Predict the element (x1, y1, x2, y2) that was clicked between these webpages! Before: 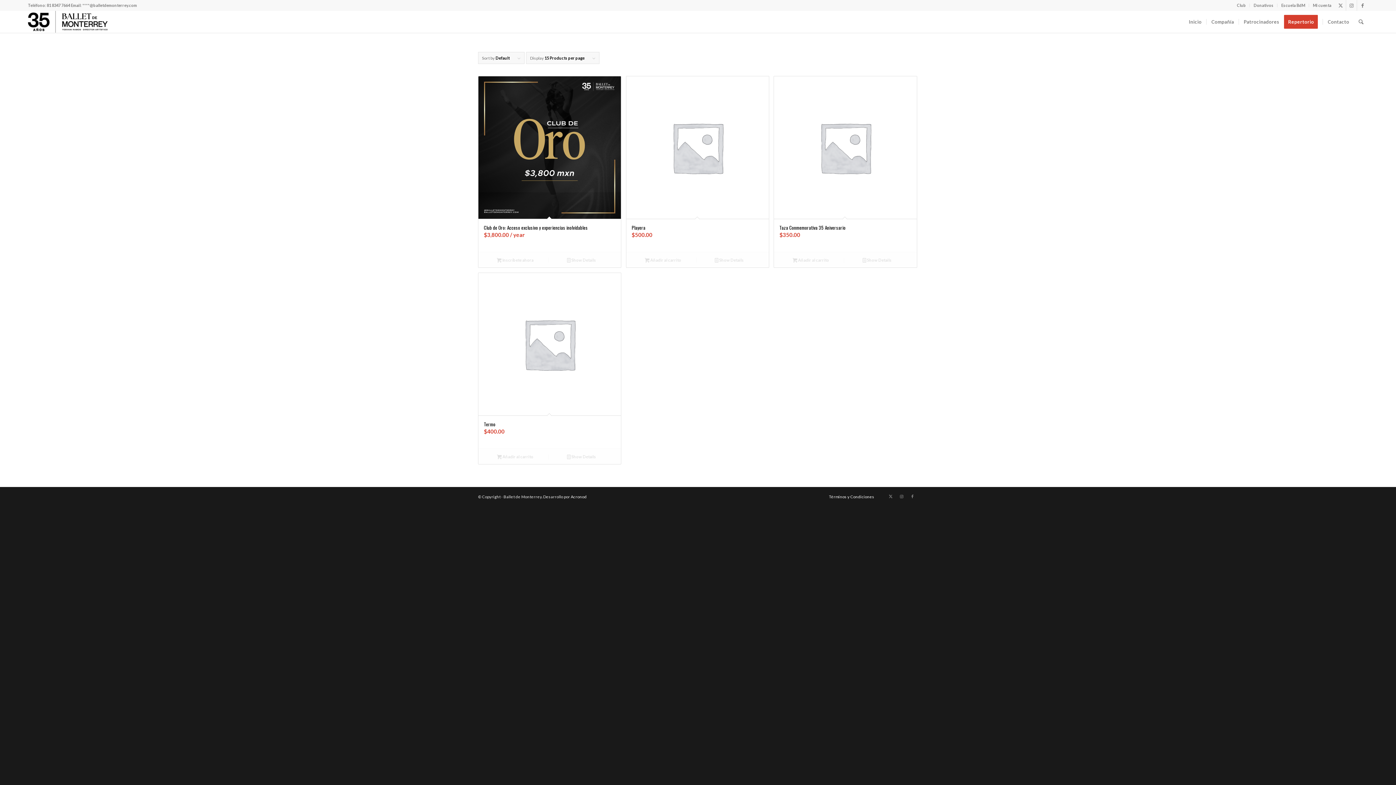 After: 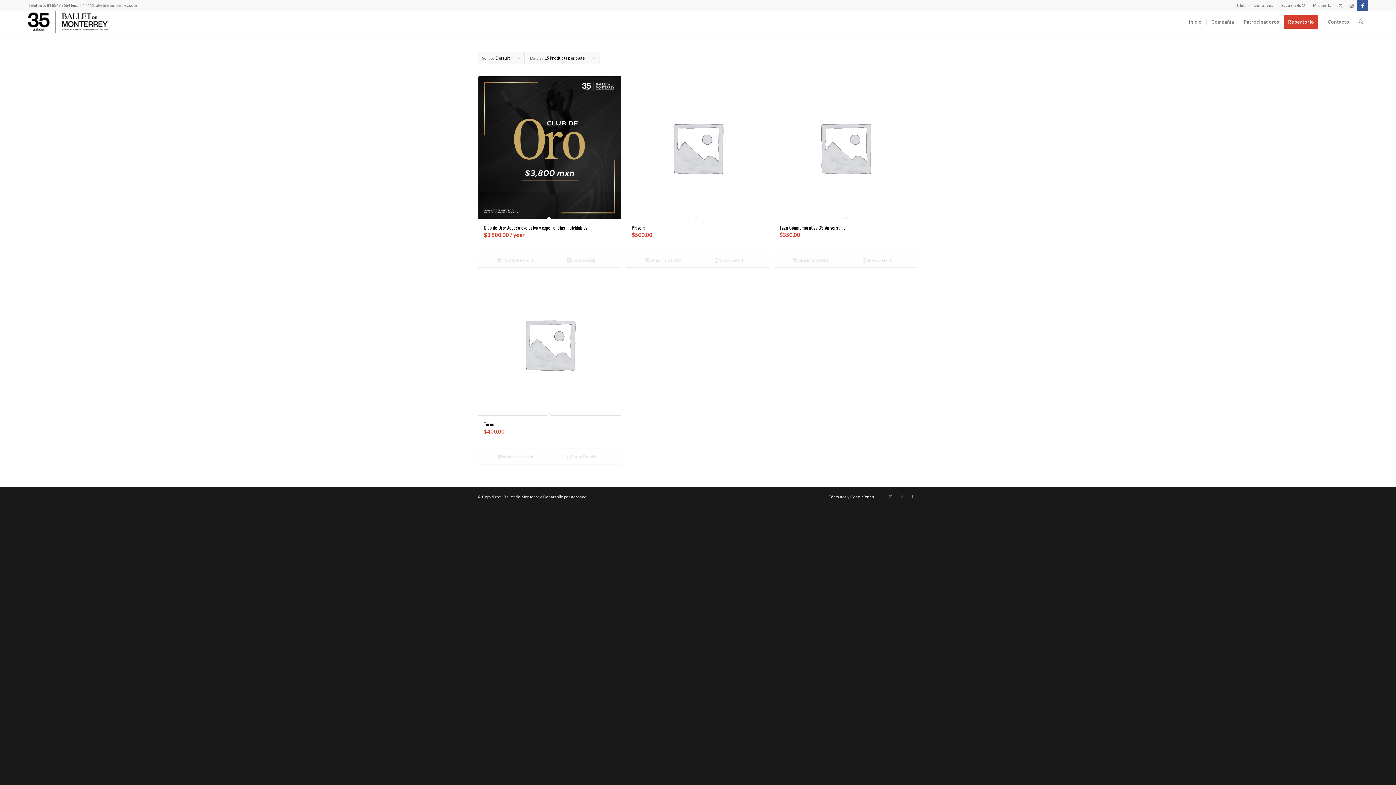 Action: bbox: (1357, 0, 1368, 10) label: Link to Facebook